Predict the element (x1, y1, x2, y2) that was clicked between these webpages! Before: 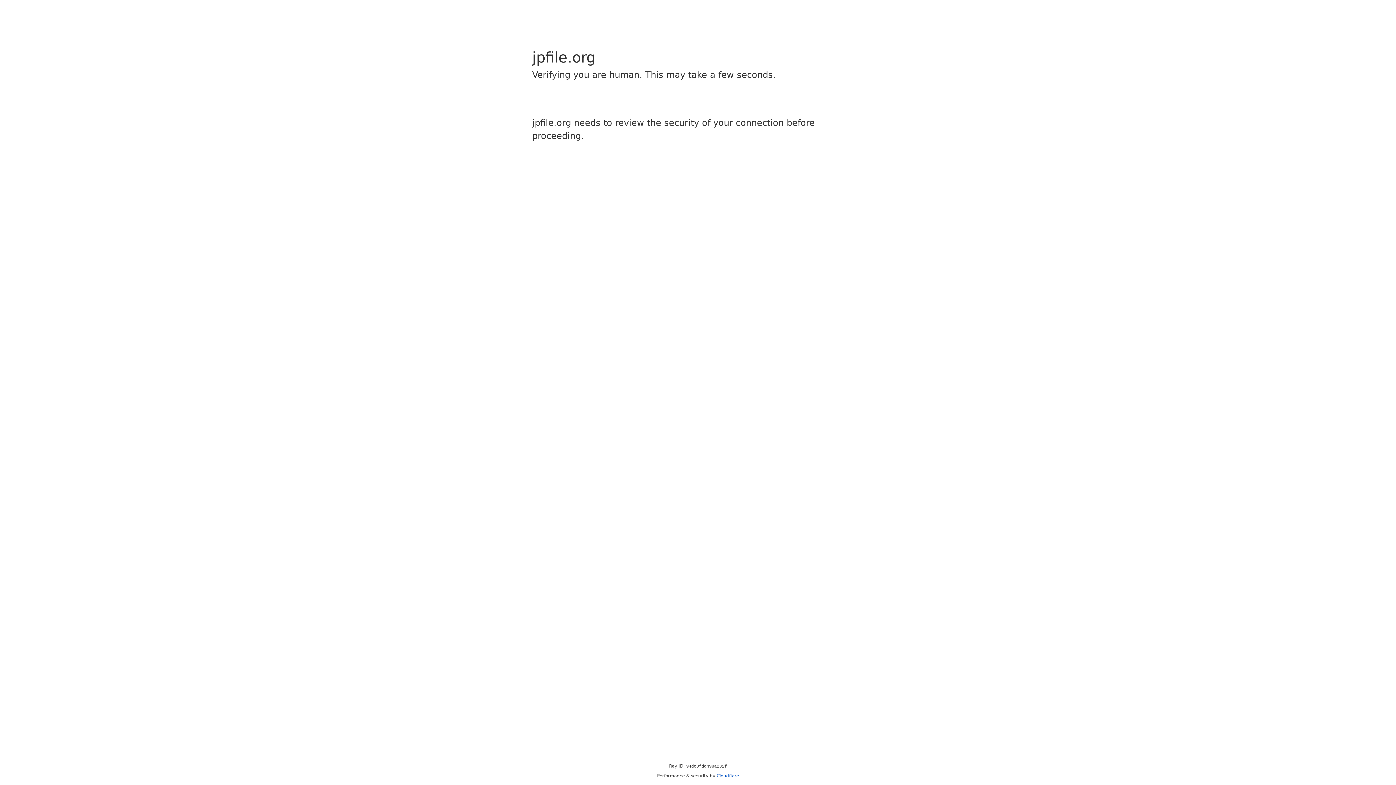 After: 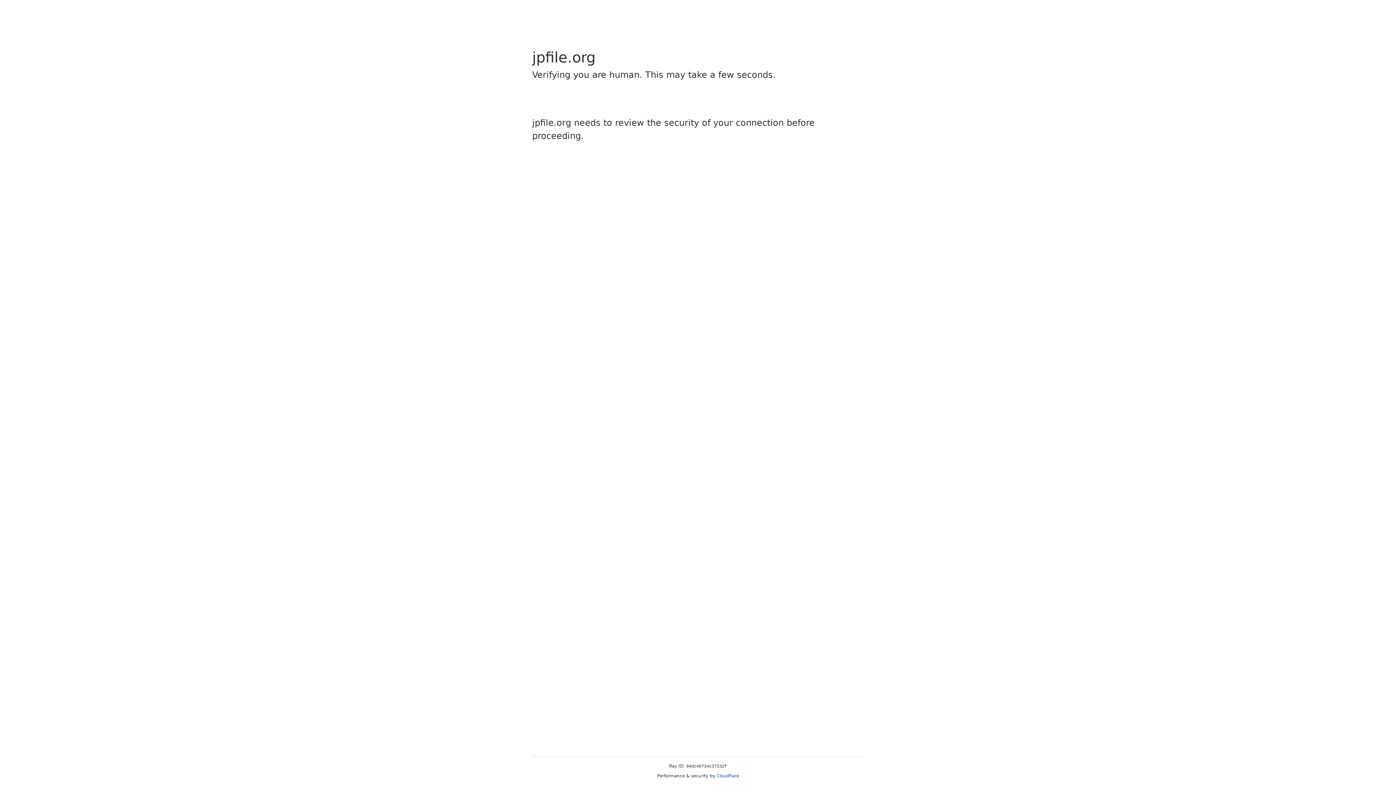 Action: label: Cloudflare bbox: (716, 773, 739, 778)